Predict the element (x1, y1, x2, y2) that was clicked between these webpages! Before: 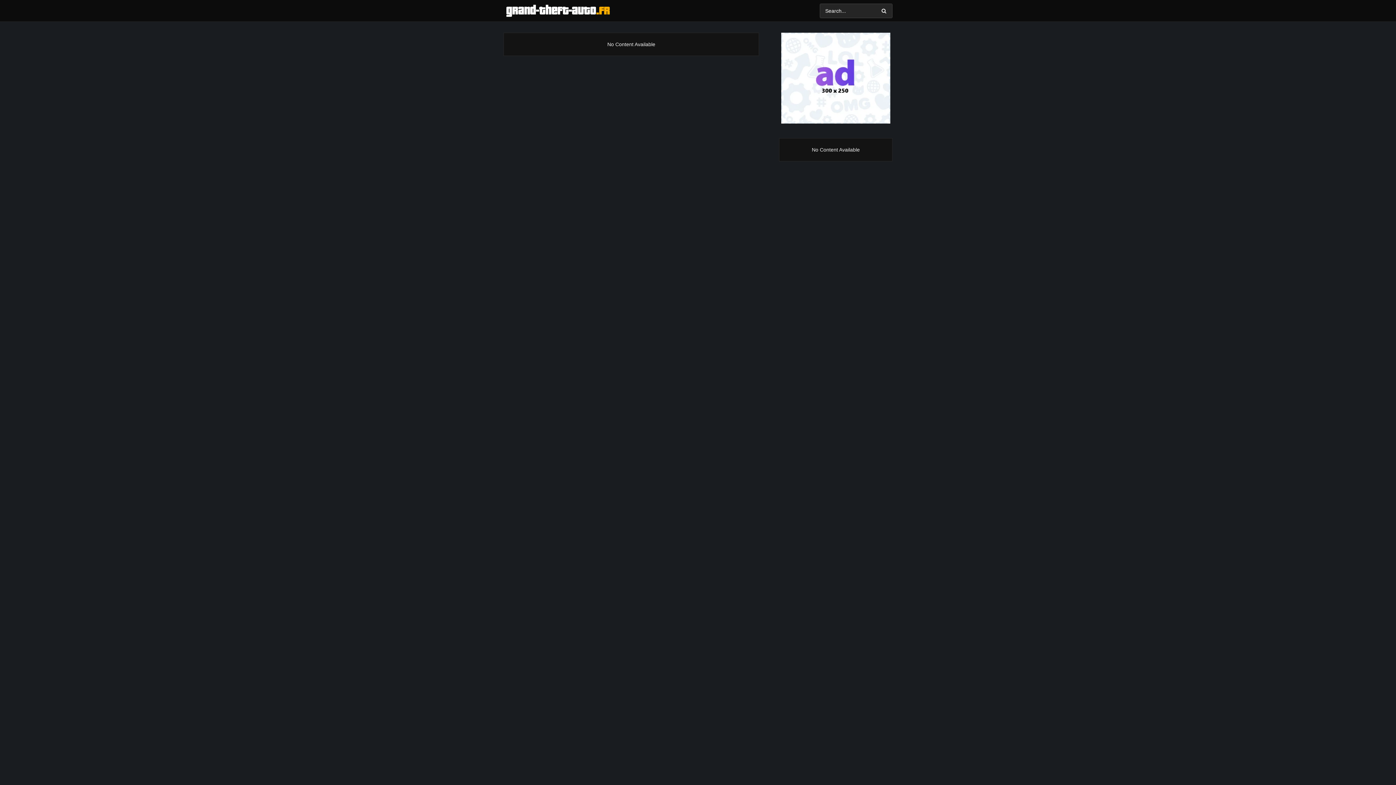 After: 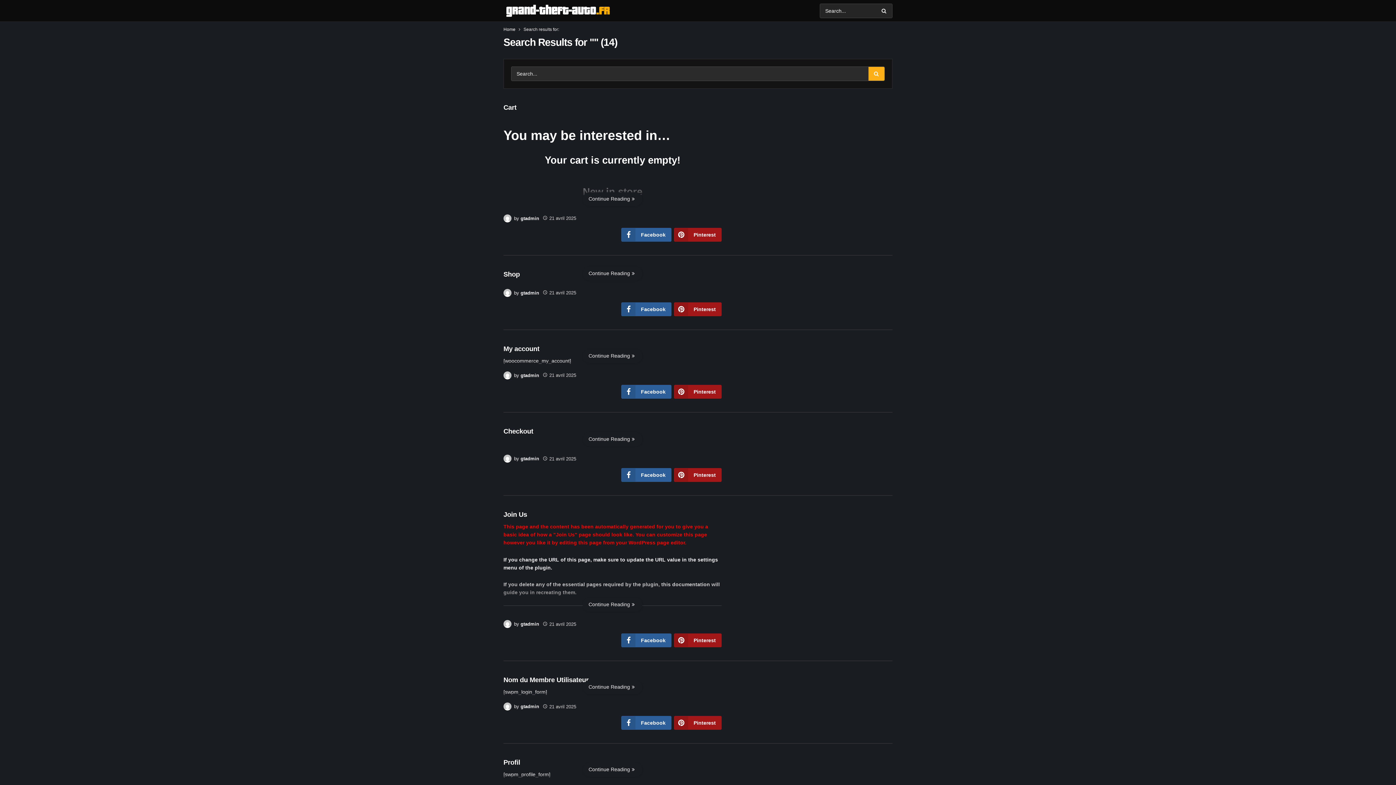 Action: bbox: (876, 3, 892, 17)